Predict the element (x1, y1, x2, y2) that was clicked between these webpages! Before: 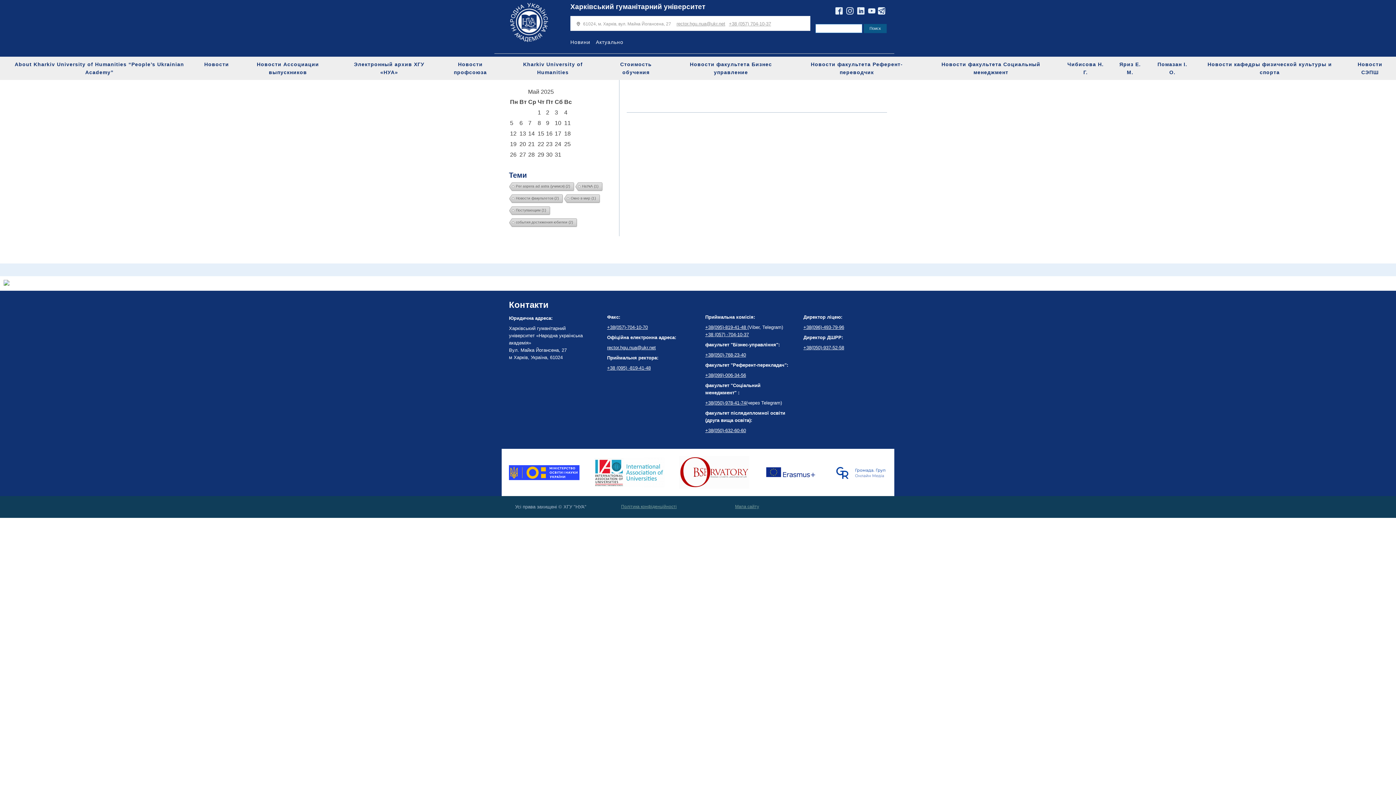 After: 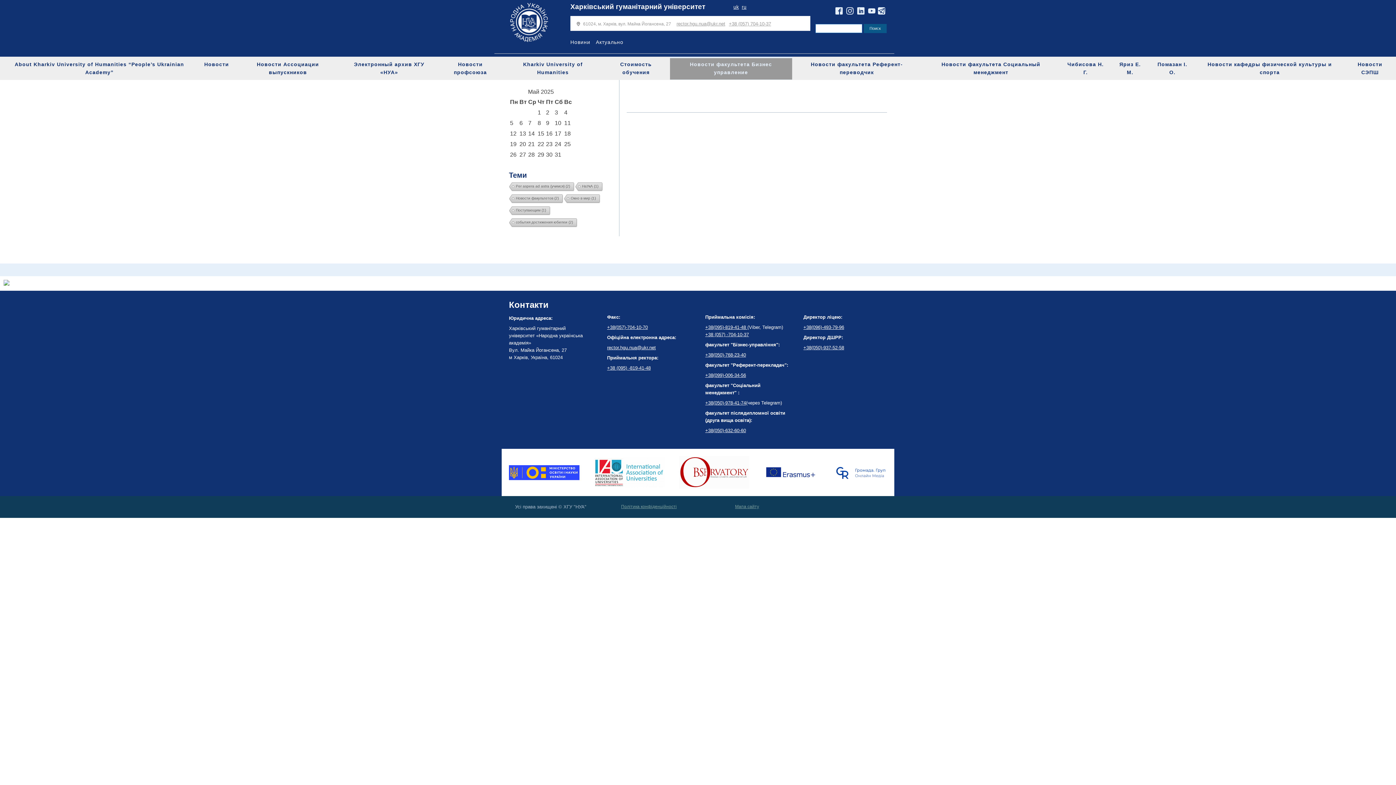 Action: label: Новости факультета Бизнес управление bbox: (670, 56, 792, 80)